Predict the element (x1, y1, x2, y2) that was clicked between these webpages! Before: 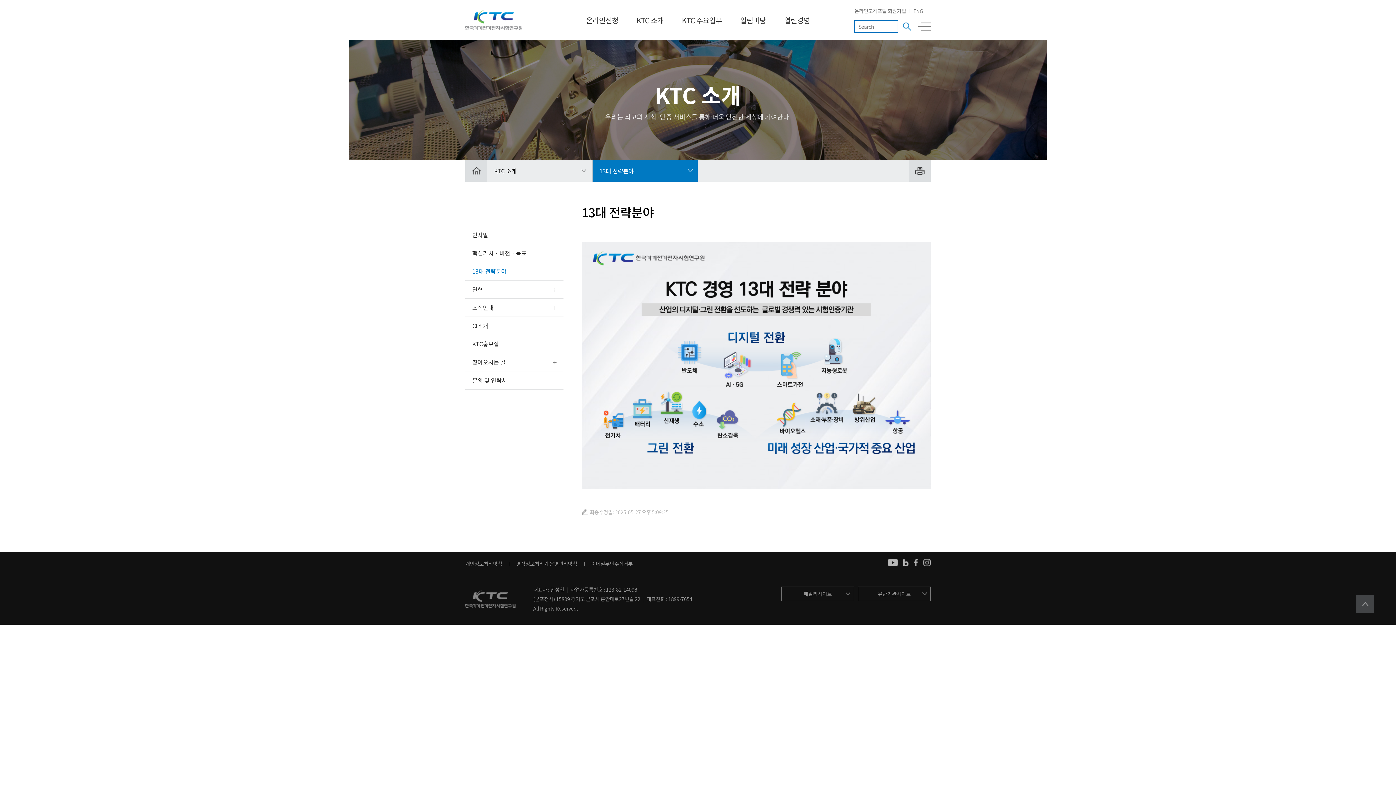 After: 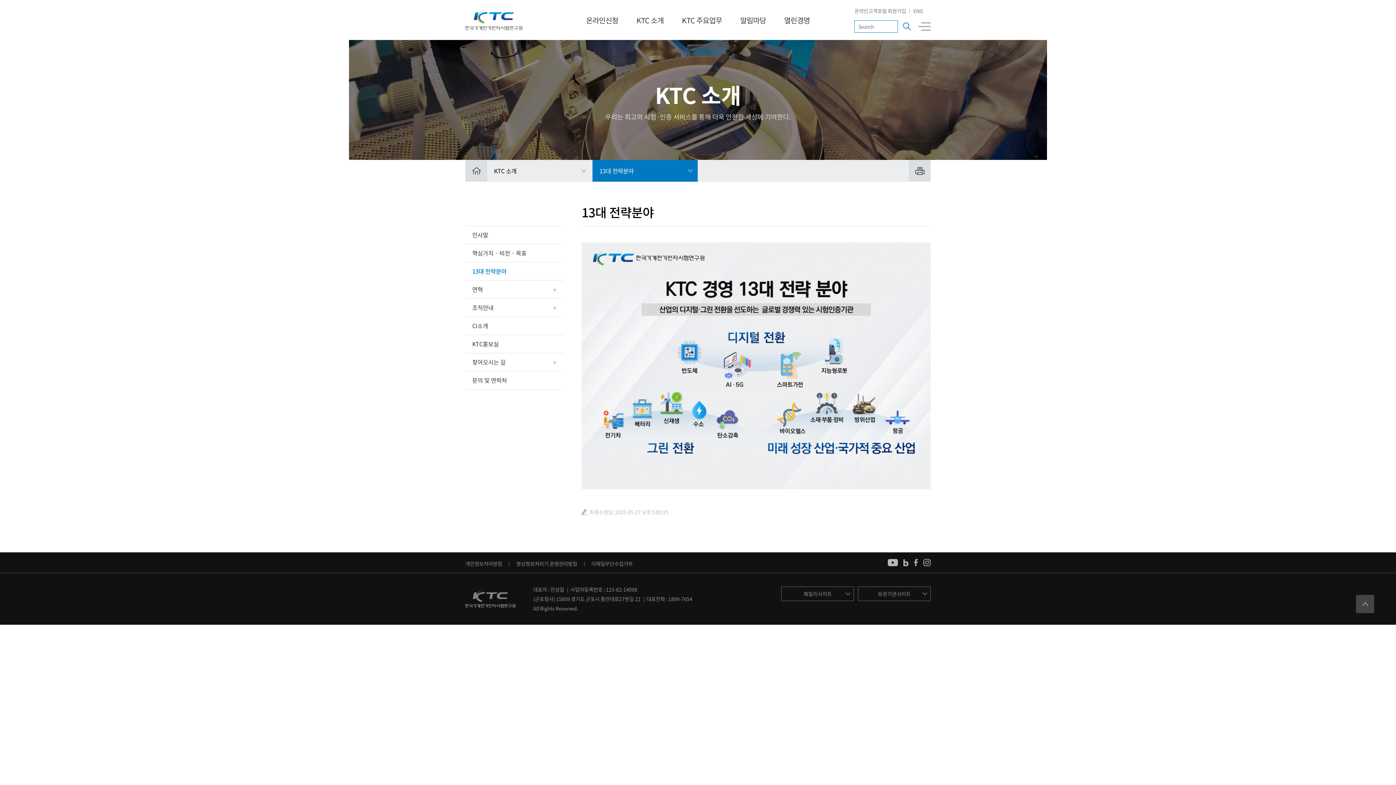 Action: bbox: (1356, 595, 1374, 603)